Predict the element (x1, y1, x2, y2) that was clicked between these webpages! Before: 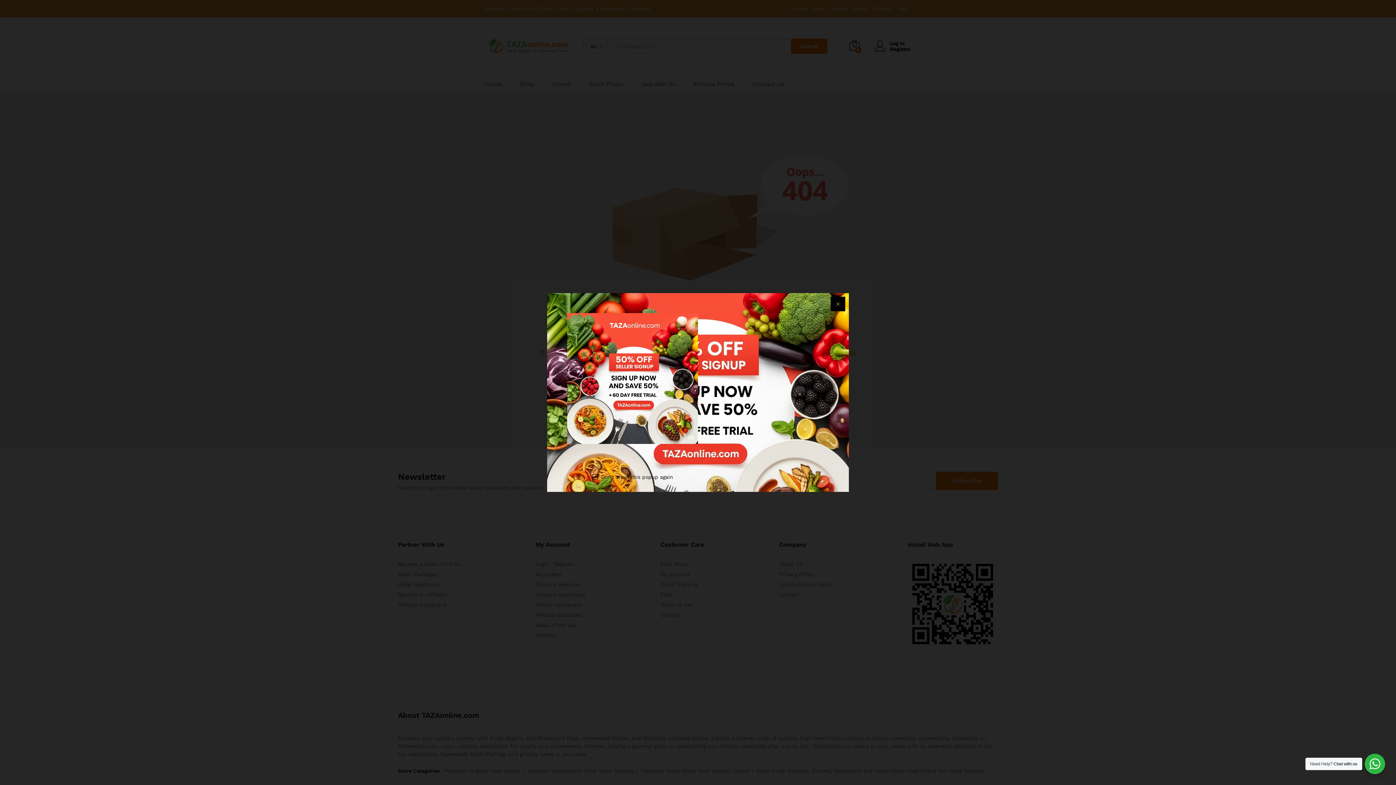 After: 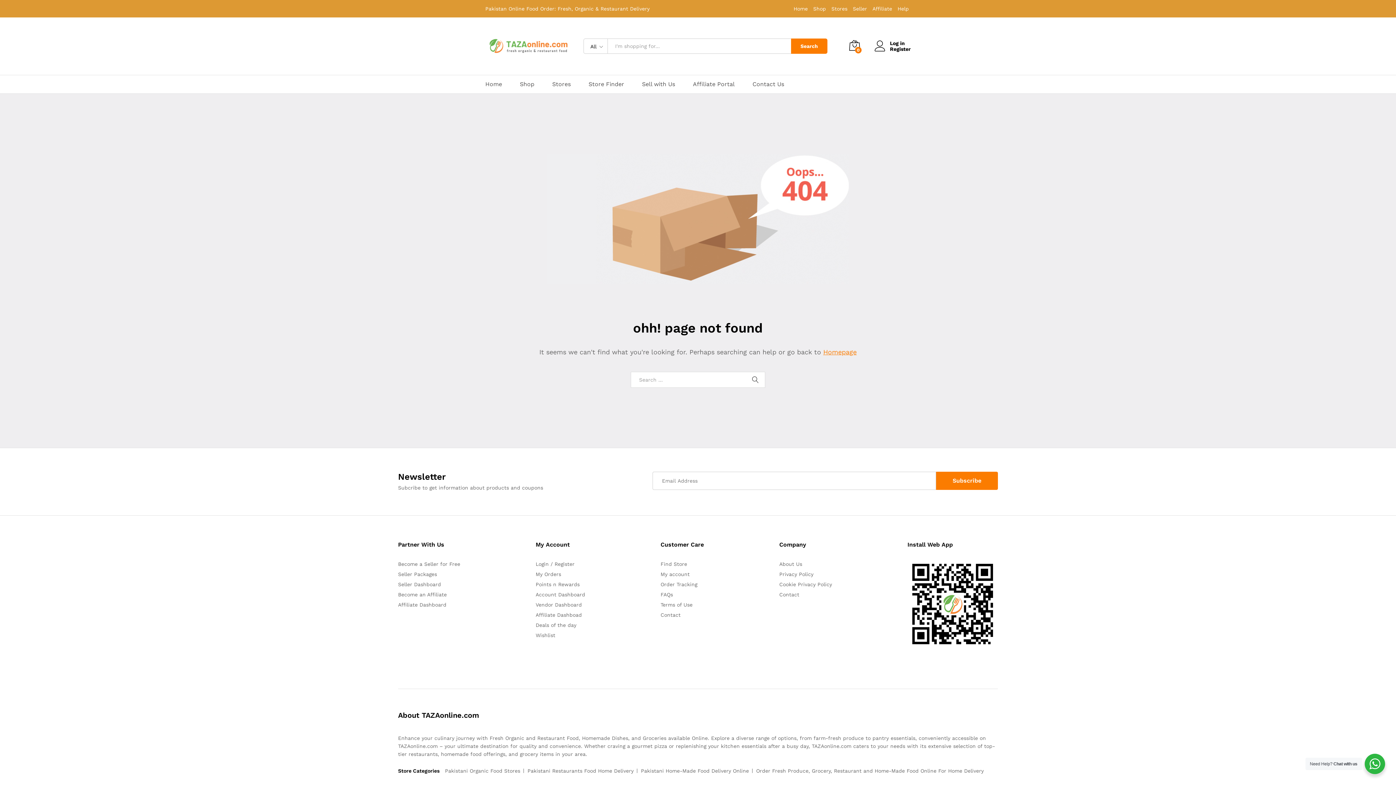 Action: bbox: (830, 296, 845, 311)